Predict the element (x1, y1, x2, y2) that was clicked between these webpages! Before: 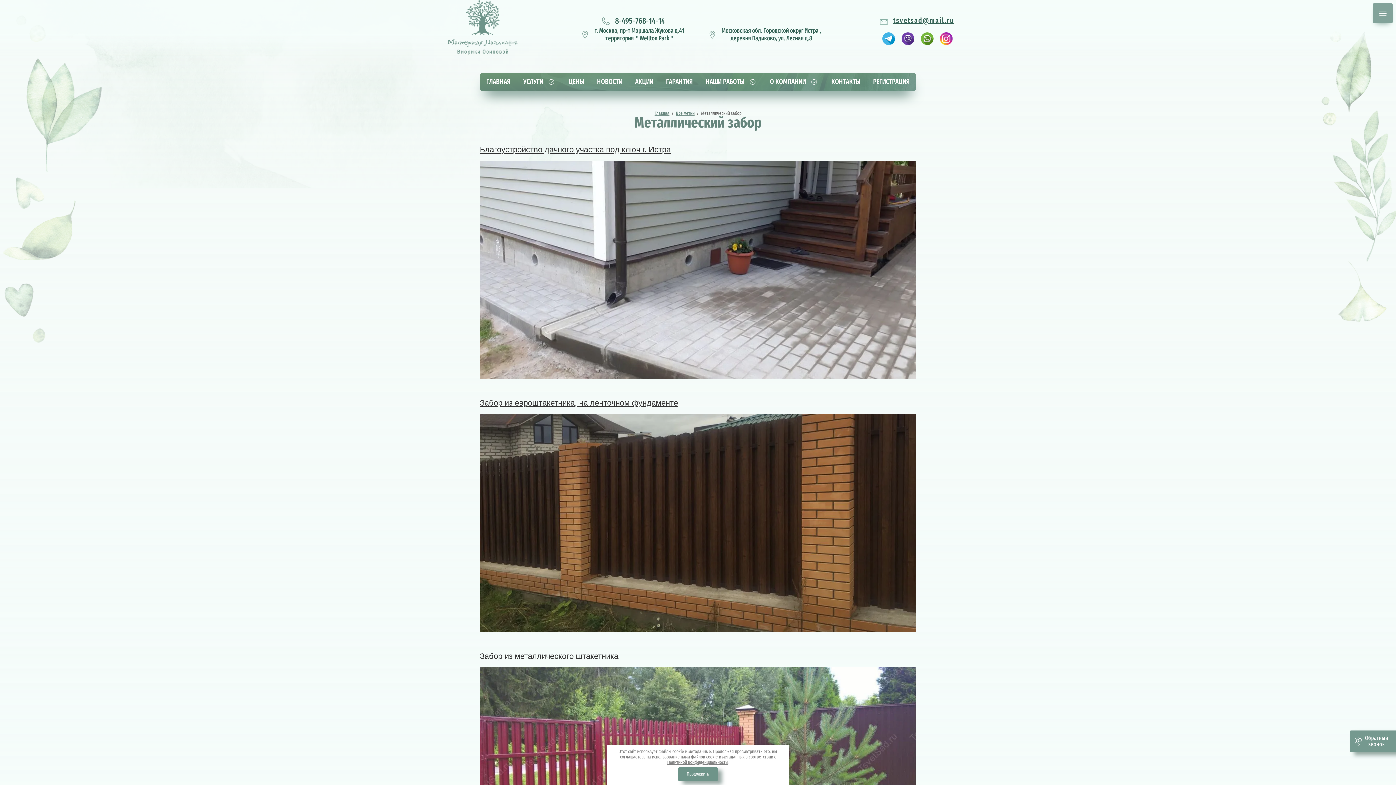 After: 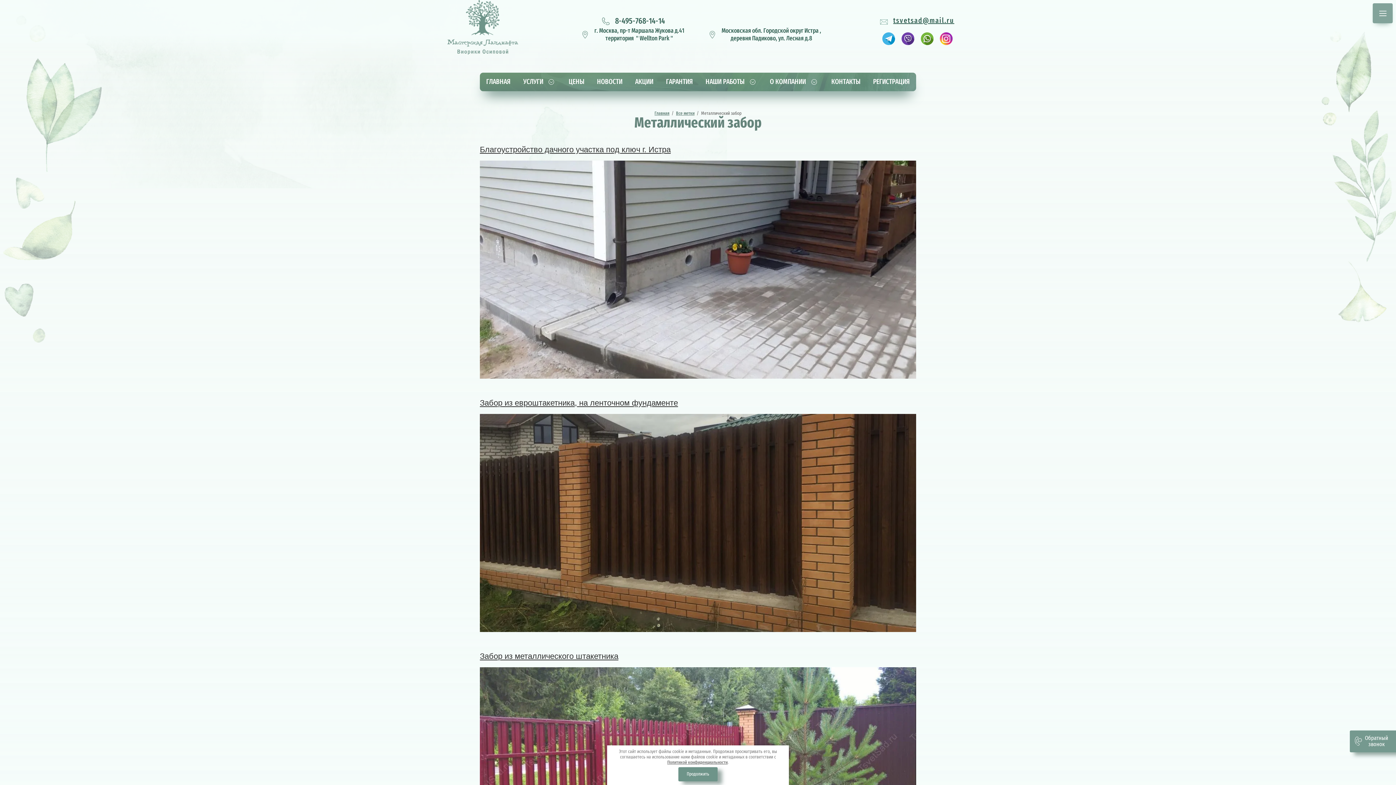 Action: bbox: (901, 32, 916, 46)